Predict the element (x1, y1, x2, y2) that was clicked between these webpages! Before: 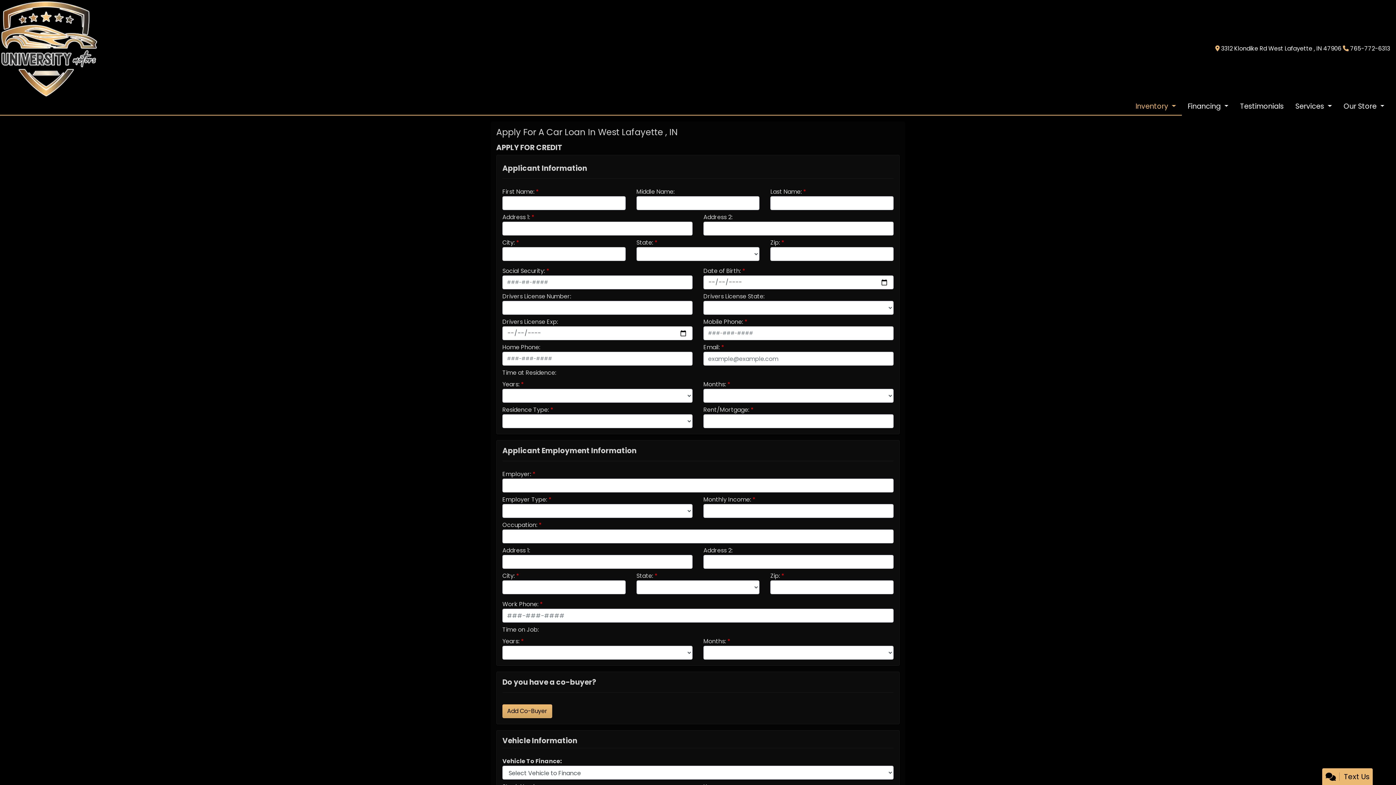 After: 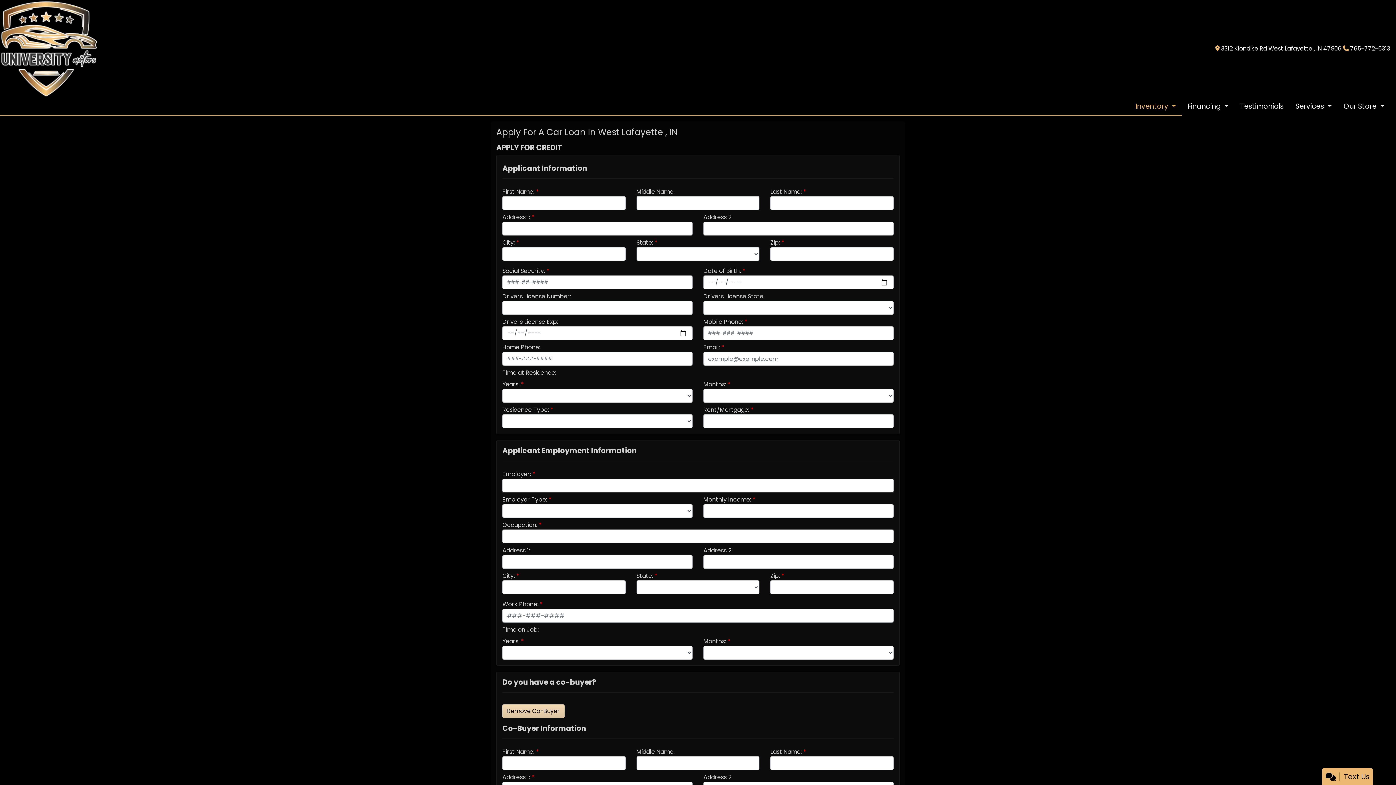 Action: label: Add Co-Buyer bbox: (502, 704, 552, 718)